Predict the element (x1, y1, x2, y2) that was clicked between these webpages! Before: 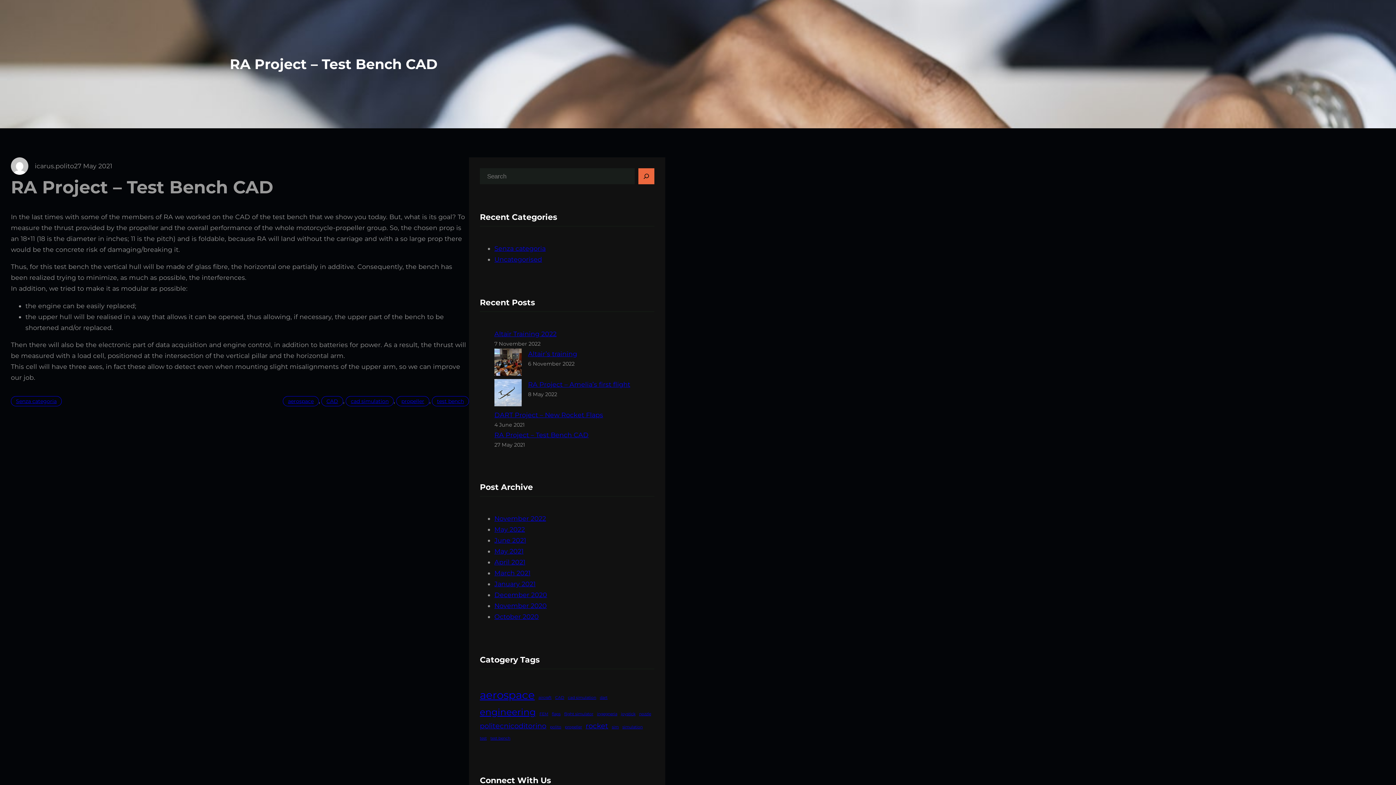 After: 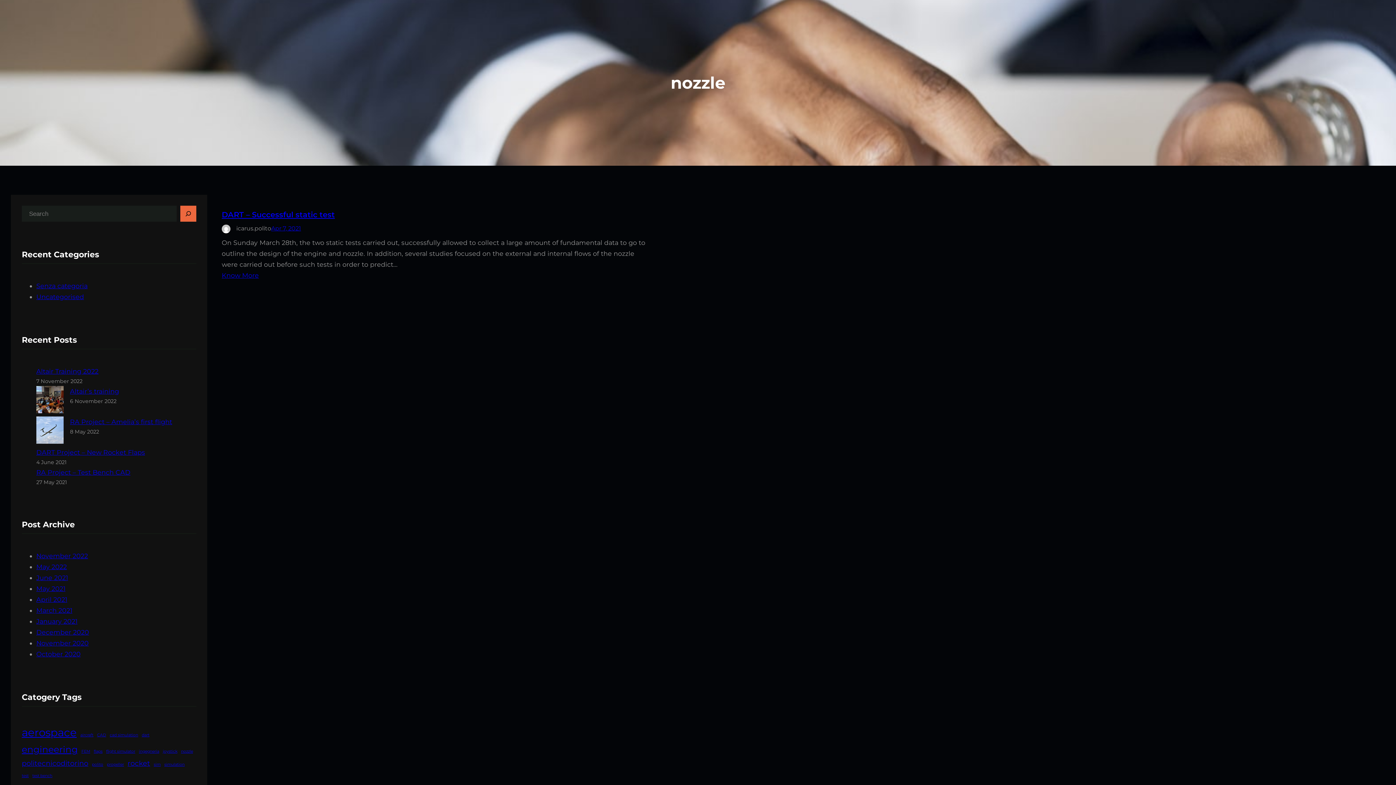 Action: label: nozzle (1 item) bbox: (639, 711, 651, 717)